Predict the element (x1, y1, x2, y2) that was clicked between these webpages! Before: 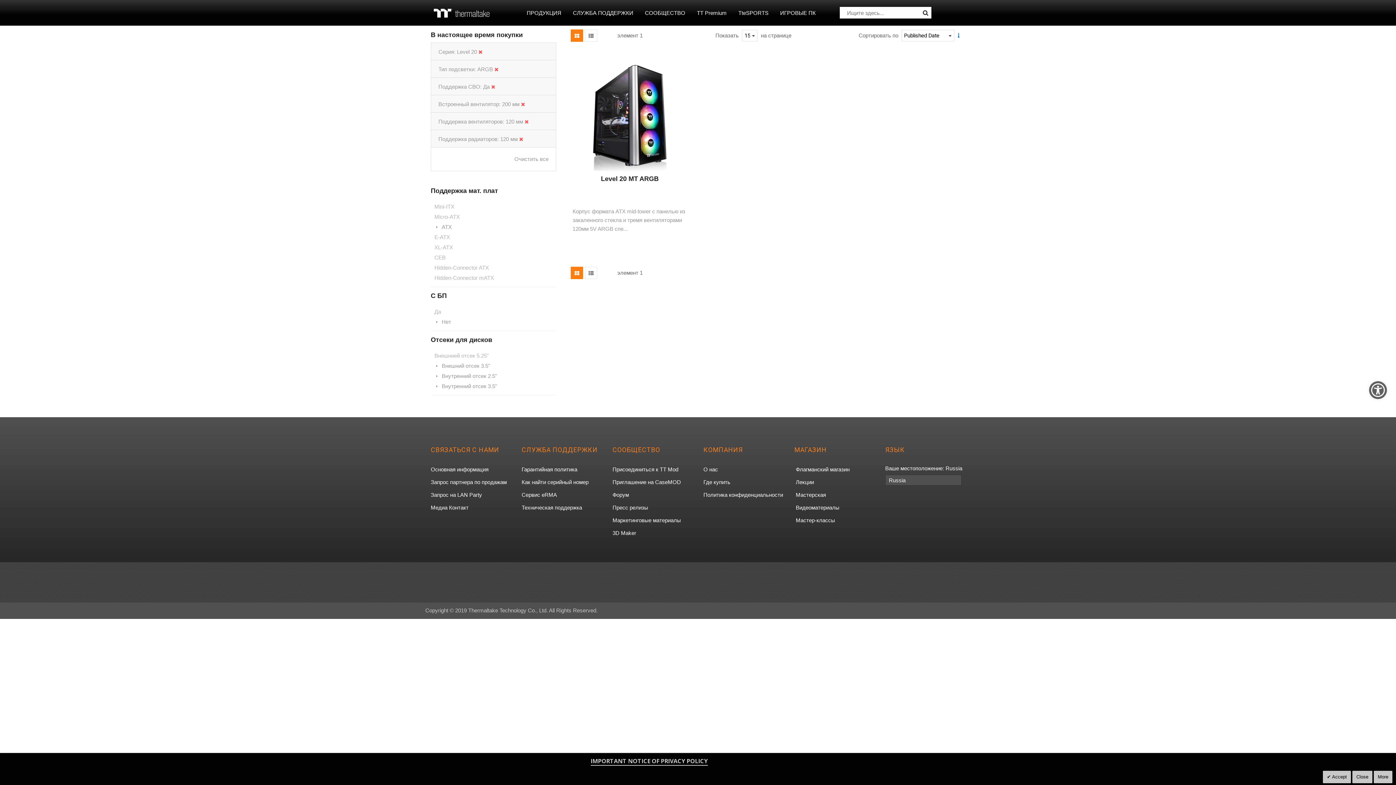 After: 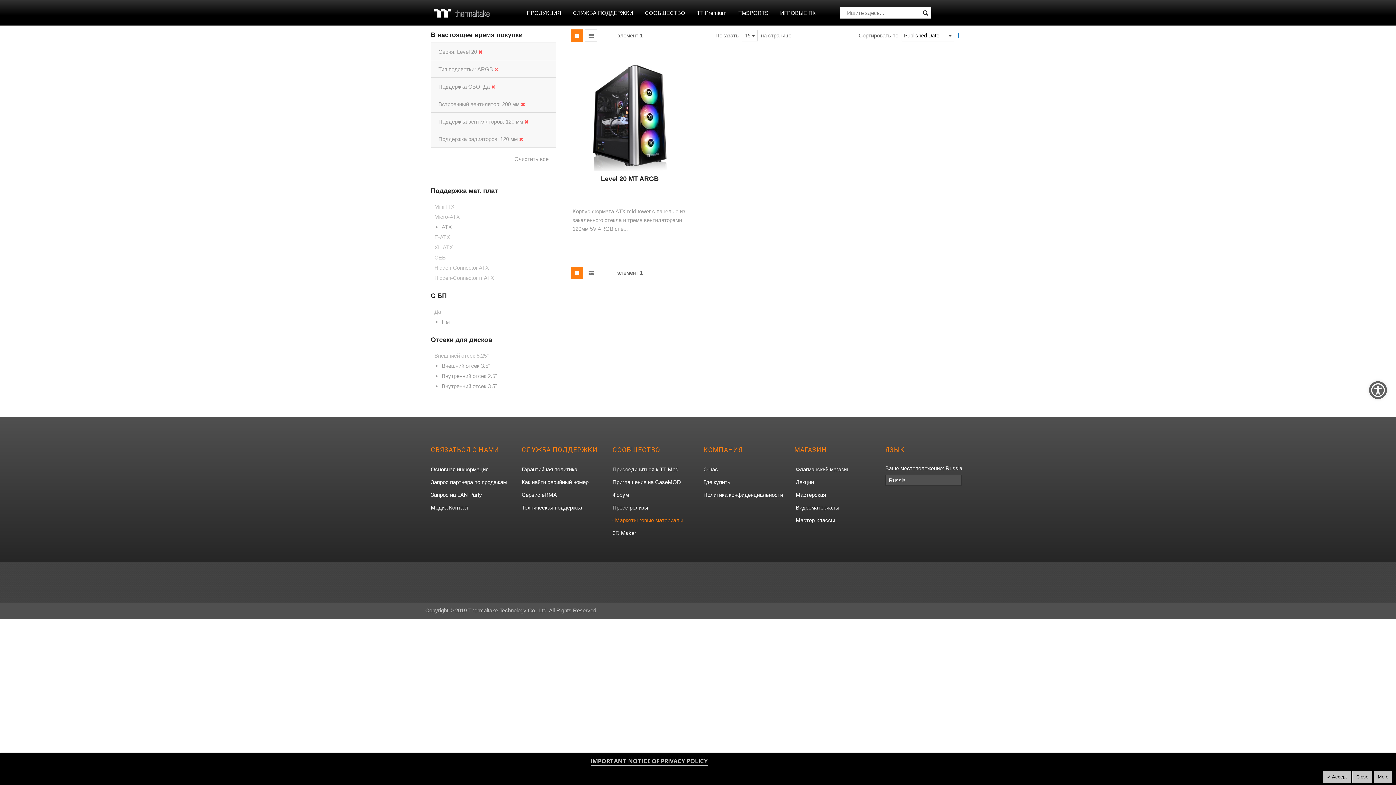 Action: label: Маркетинговые материалы, открывается в новой вкладке bbox: (612, 515, 681, 526)